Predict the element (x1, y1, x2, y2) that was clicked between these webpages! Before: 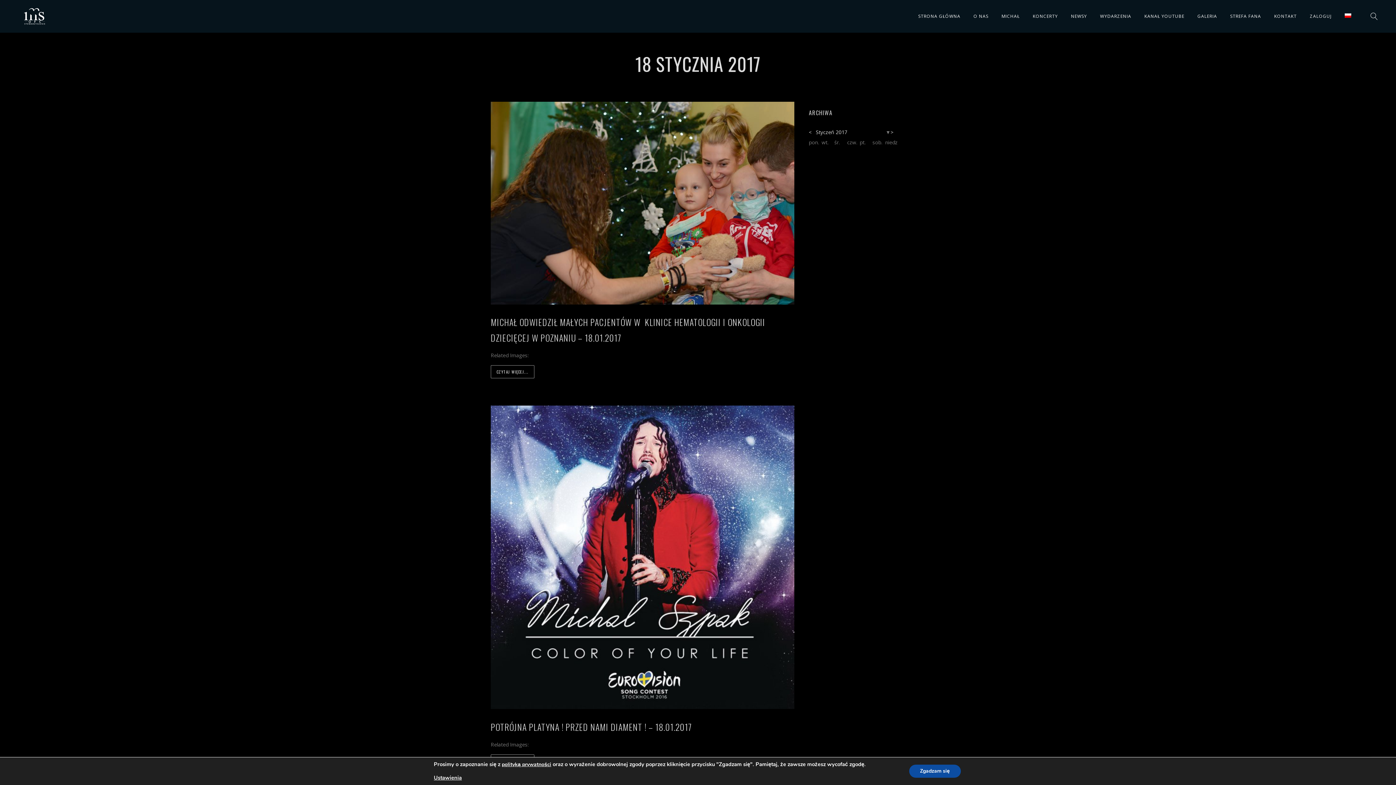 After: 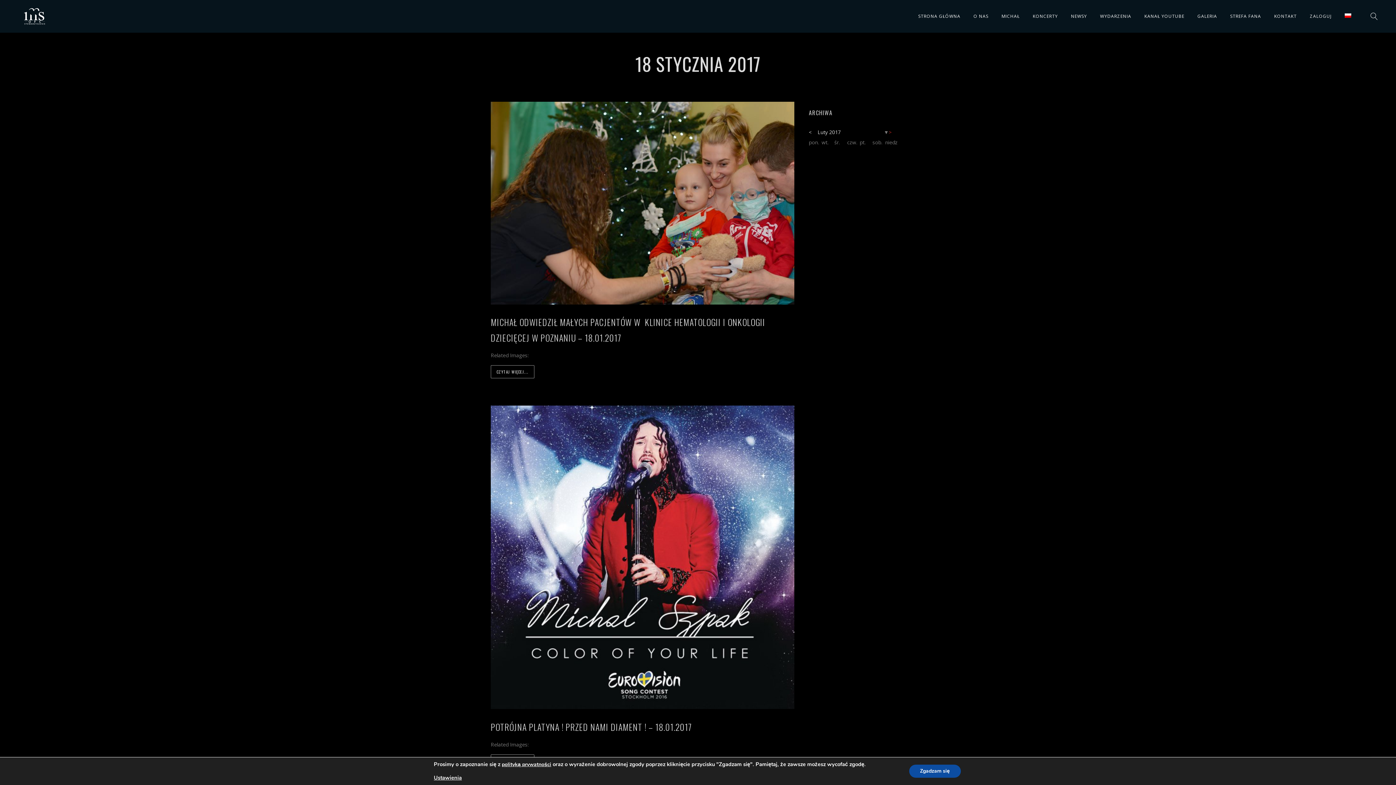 Action: bbox: (890, 126, 898, 137) label: >